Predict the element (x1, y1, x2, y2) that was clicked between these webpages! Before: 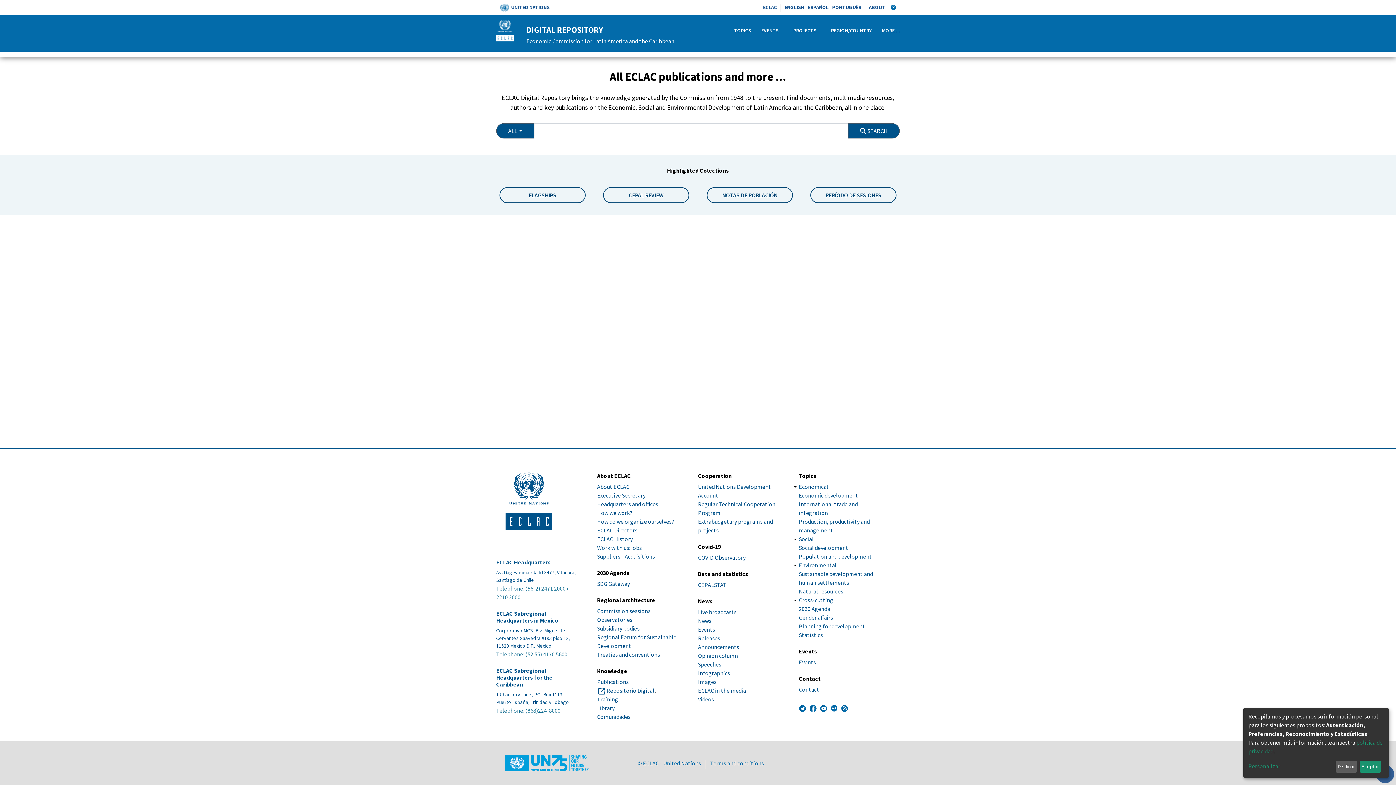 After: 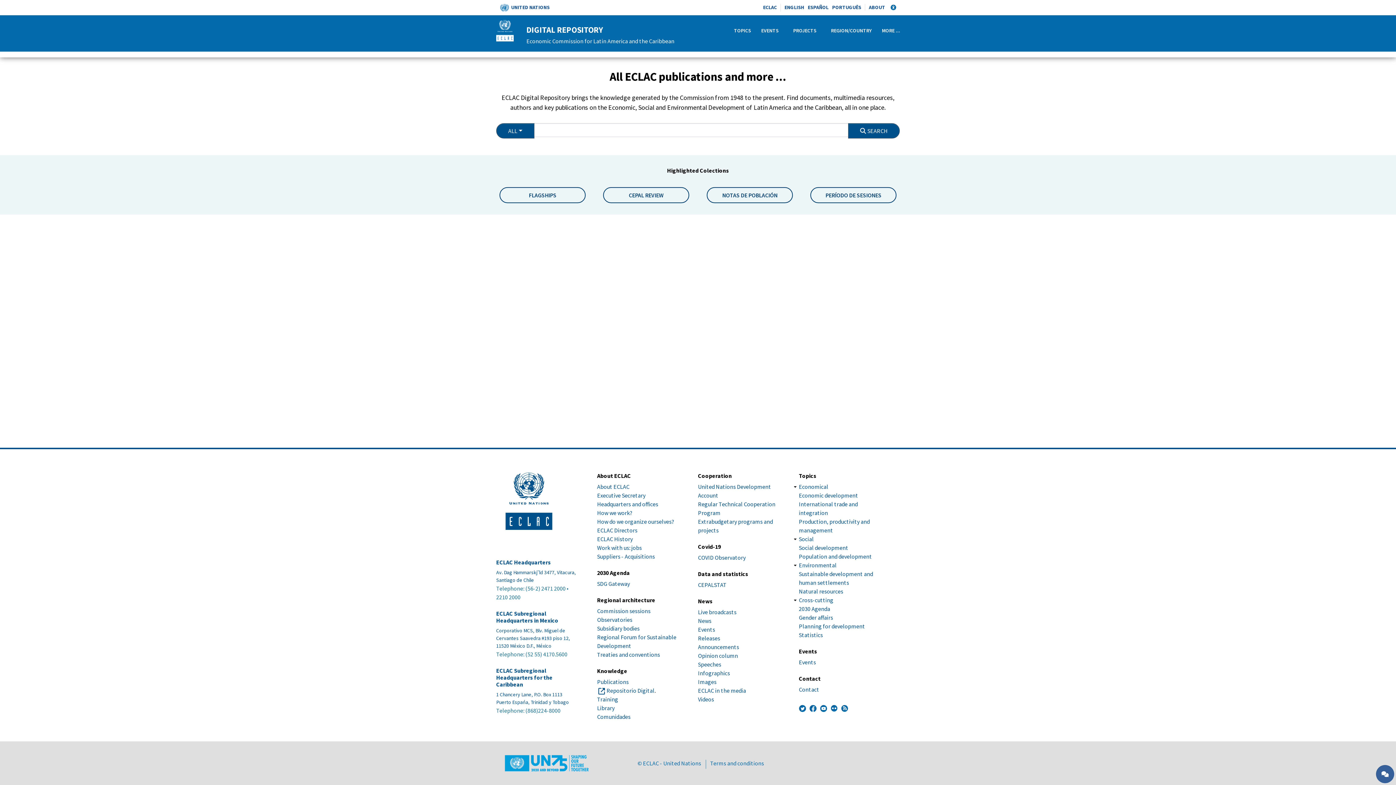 Action: bbox: (1359, 761, 1381, 773) label: Aceptar